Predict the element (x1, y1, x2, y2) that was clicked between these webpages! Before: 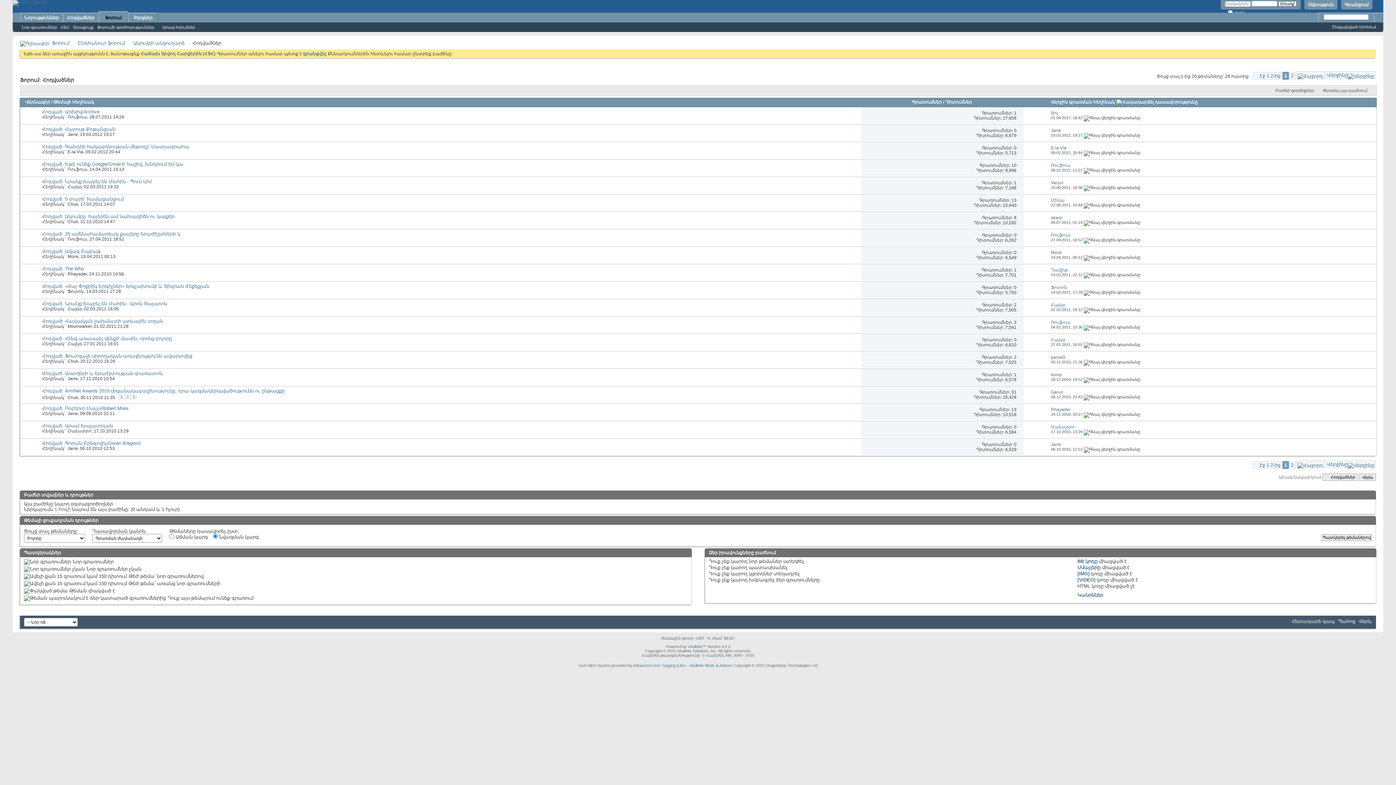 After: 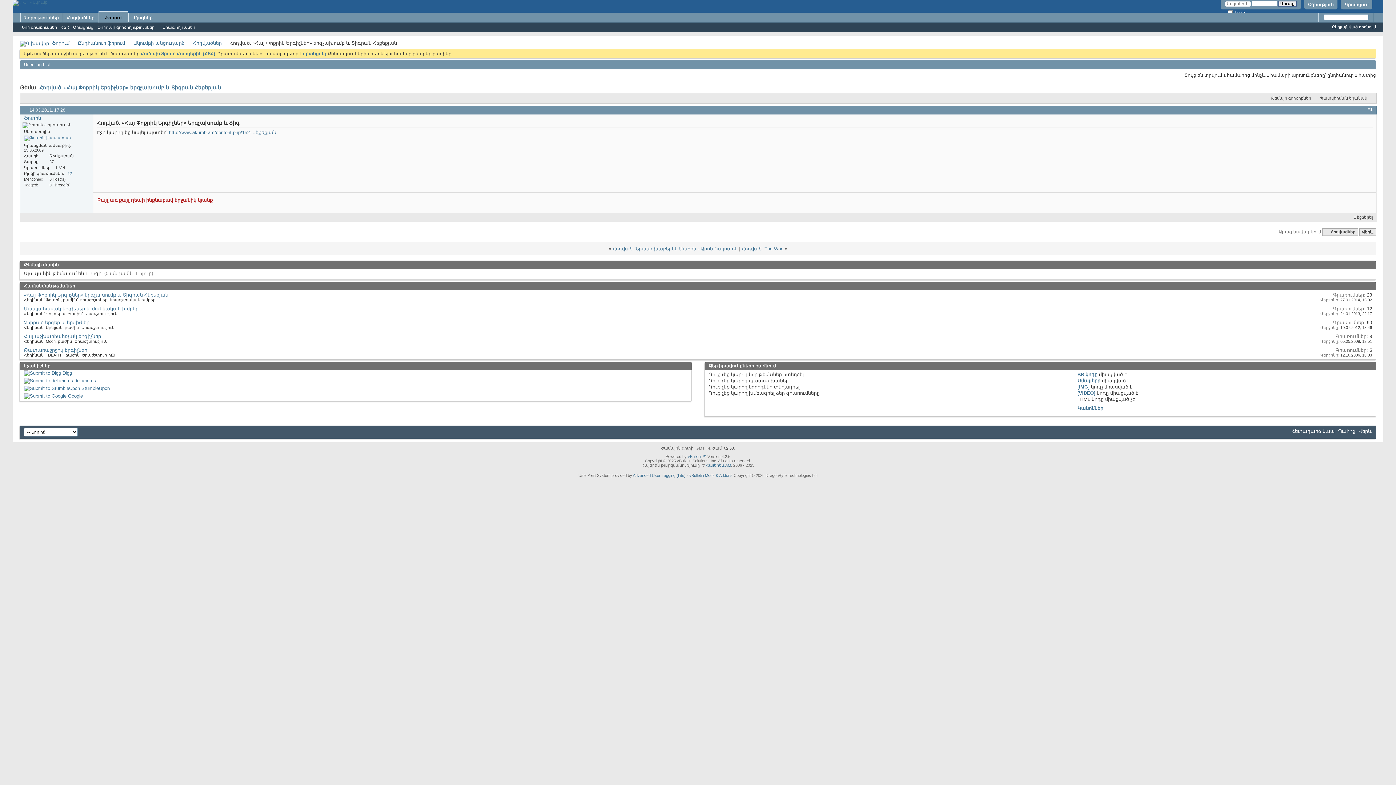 Action: bbox: (1083, 290, 1140, 294)